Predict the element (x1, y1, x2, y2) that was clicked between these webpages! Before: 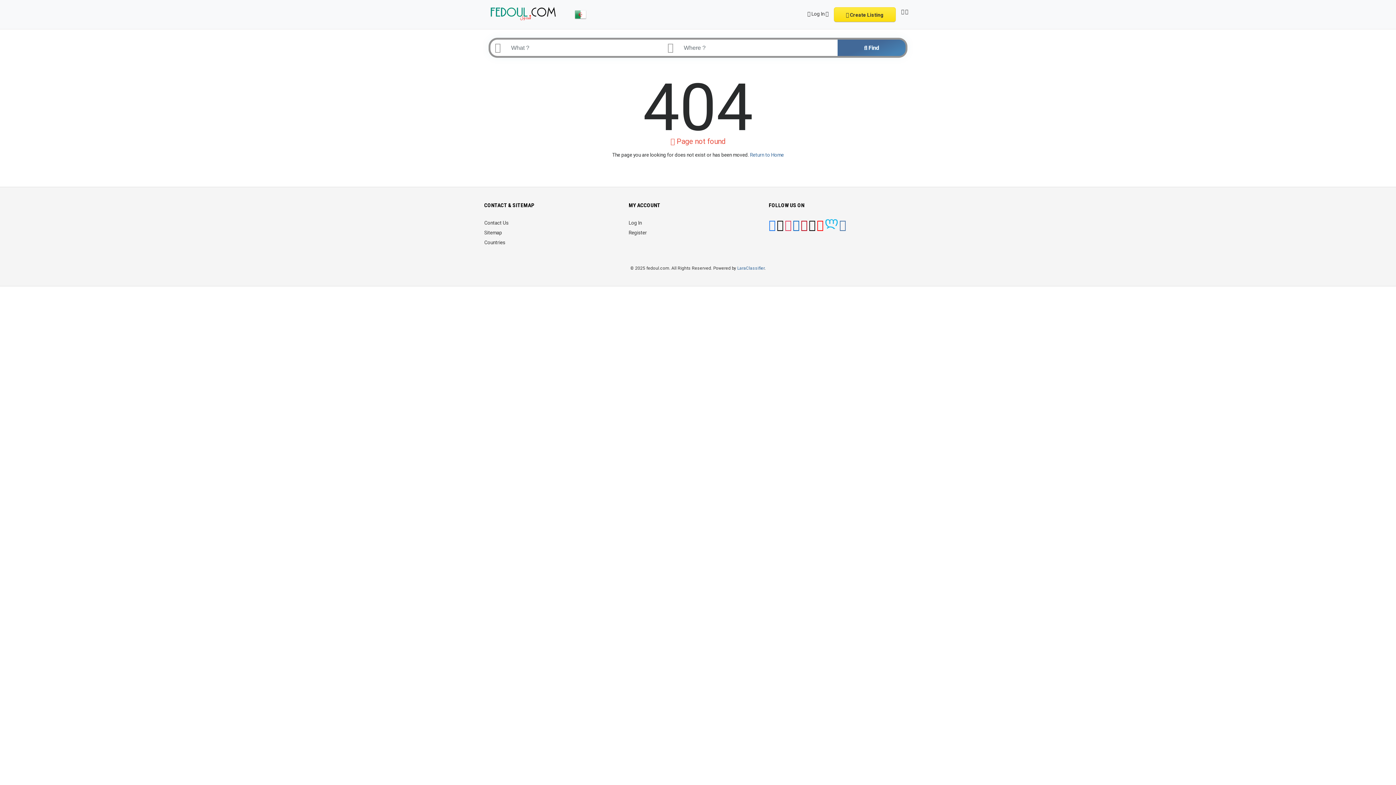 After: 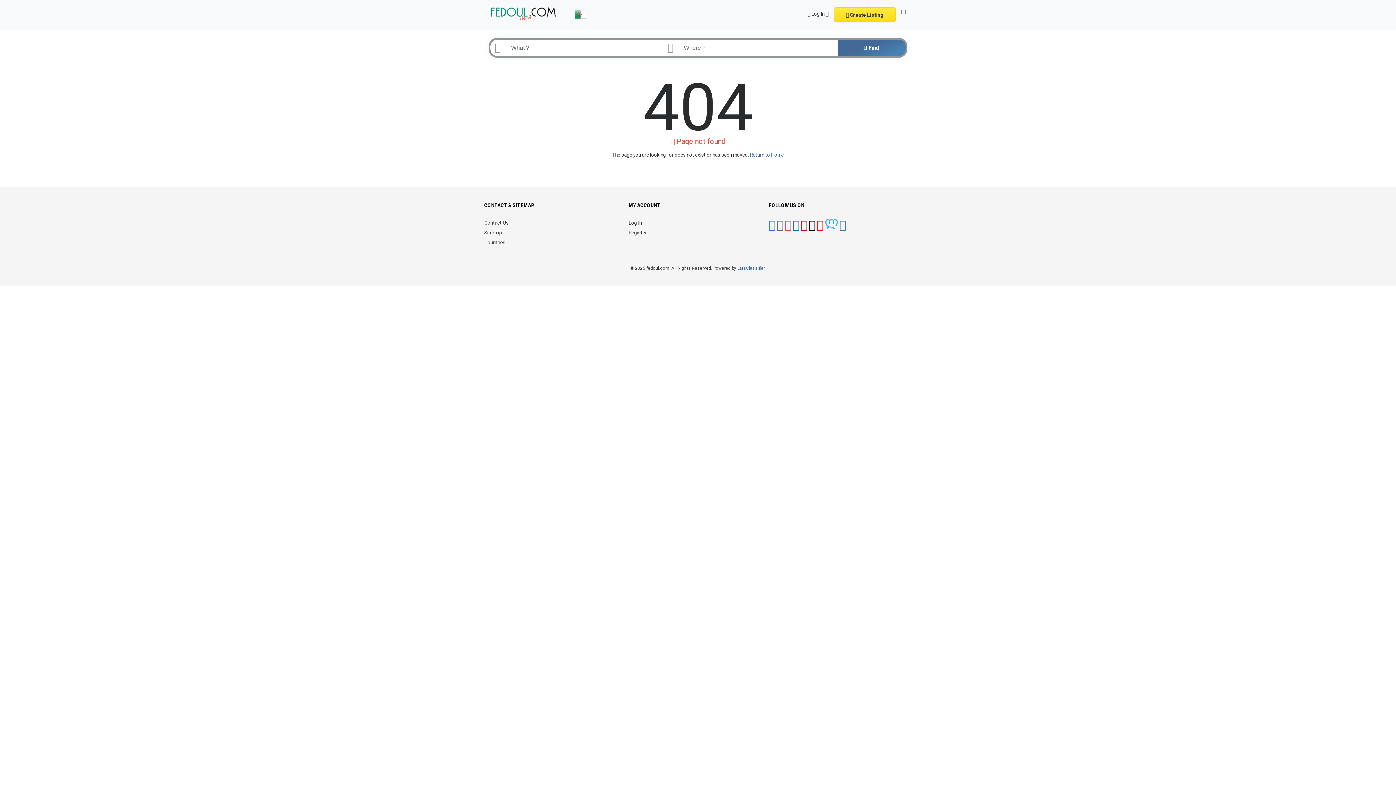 Action: bbox: (776, 224, 783, 230)